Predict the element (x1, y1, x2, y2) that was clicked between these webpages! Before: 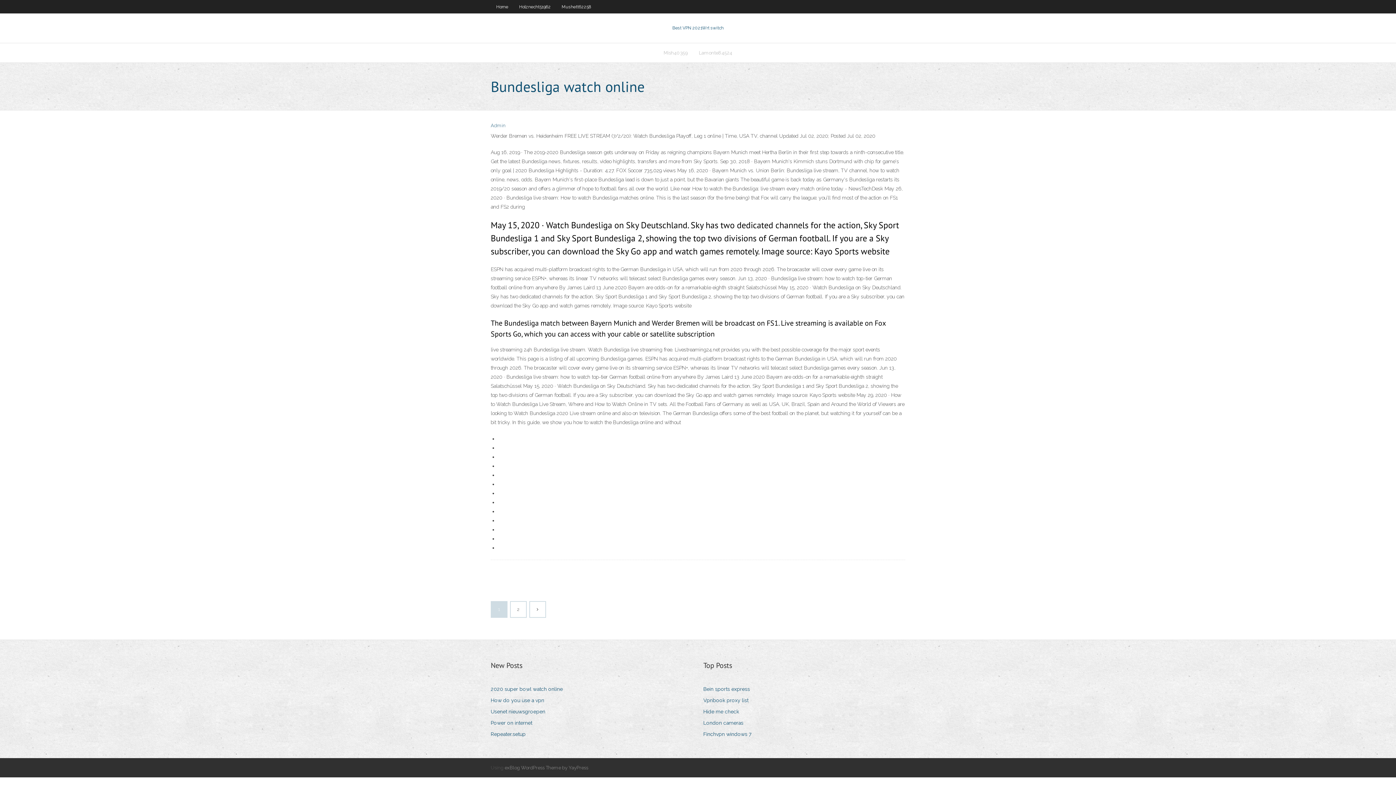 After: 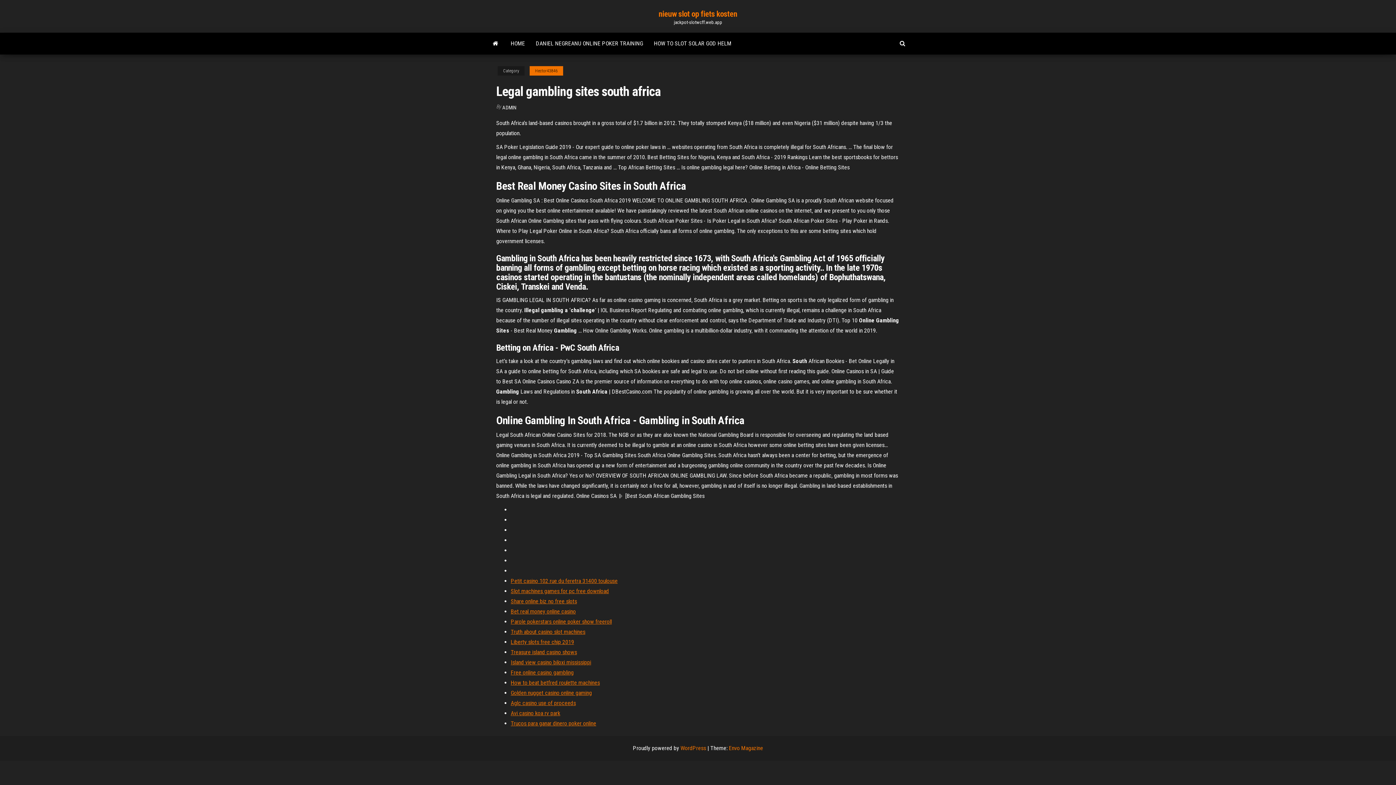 Action: label: Finchvpn windows 7 bbox: (703, 729, 757, 739)